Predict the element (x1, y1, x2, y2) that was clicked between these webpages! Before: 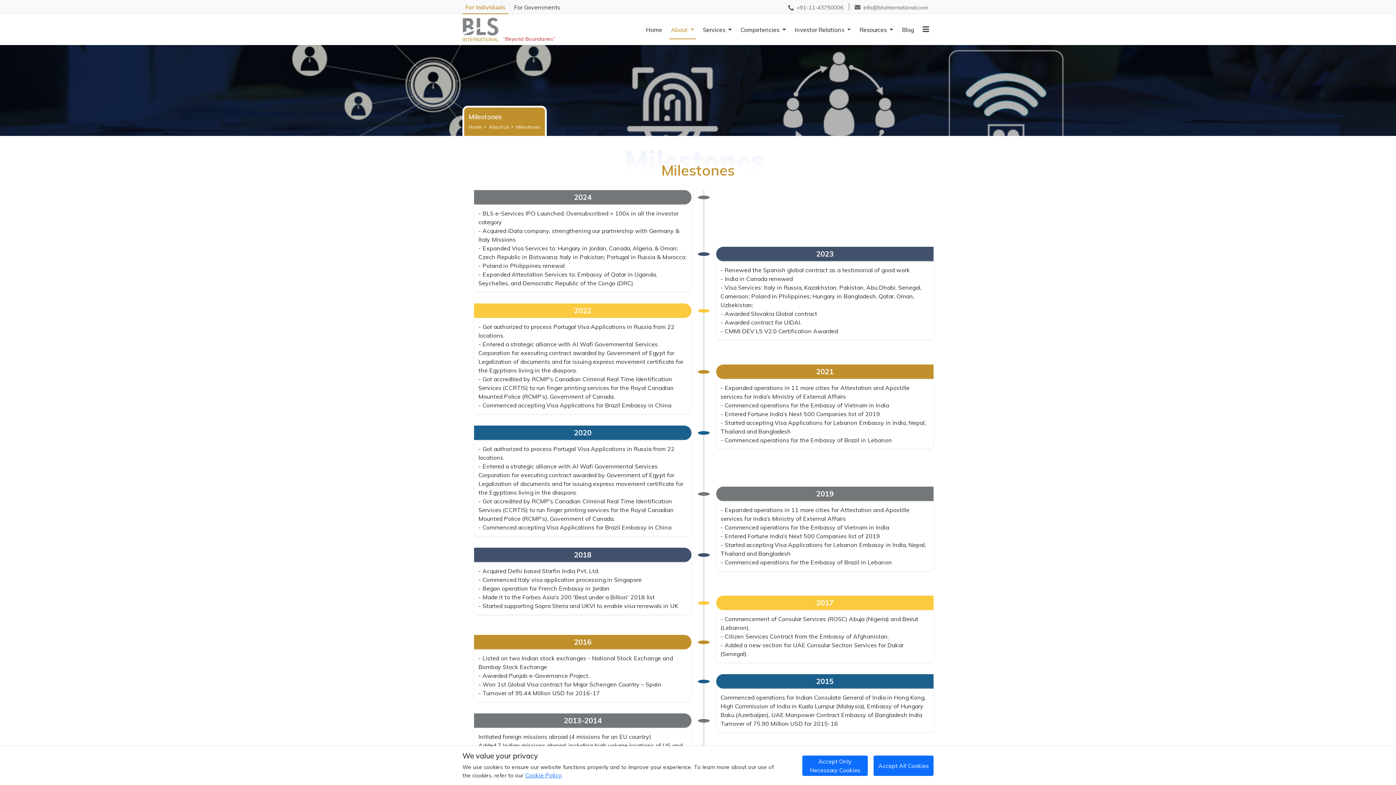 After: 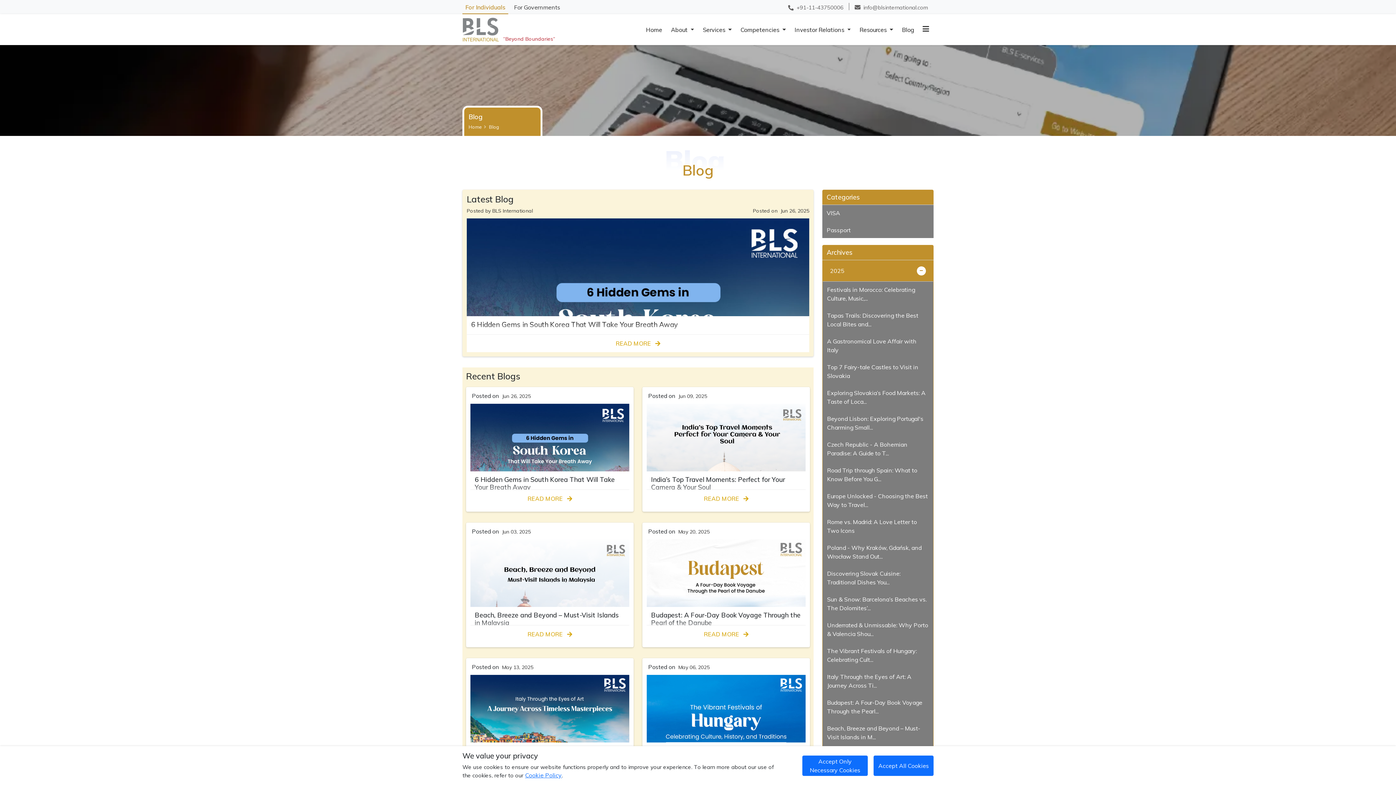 Action: bbox: (900, 16, 916, 43) label: Blog